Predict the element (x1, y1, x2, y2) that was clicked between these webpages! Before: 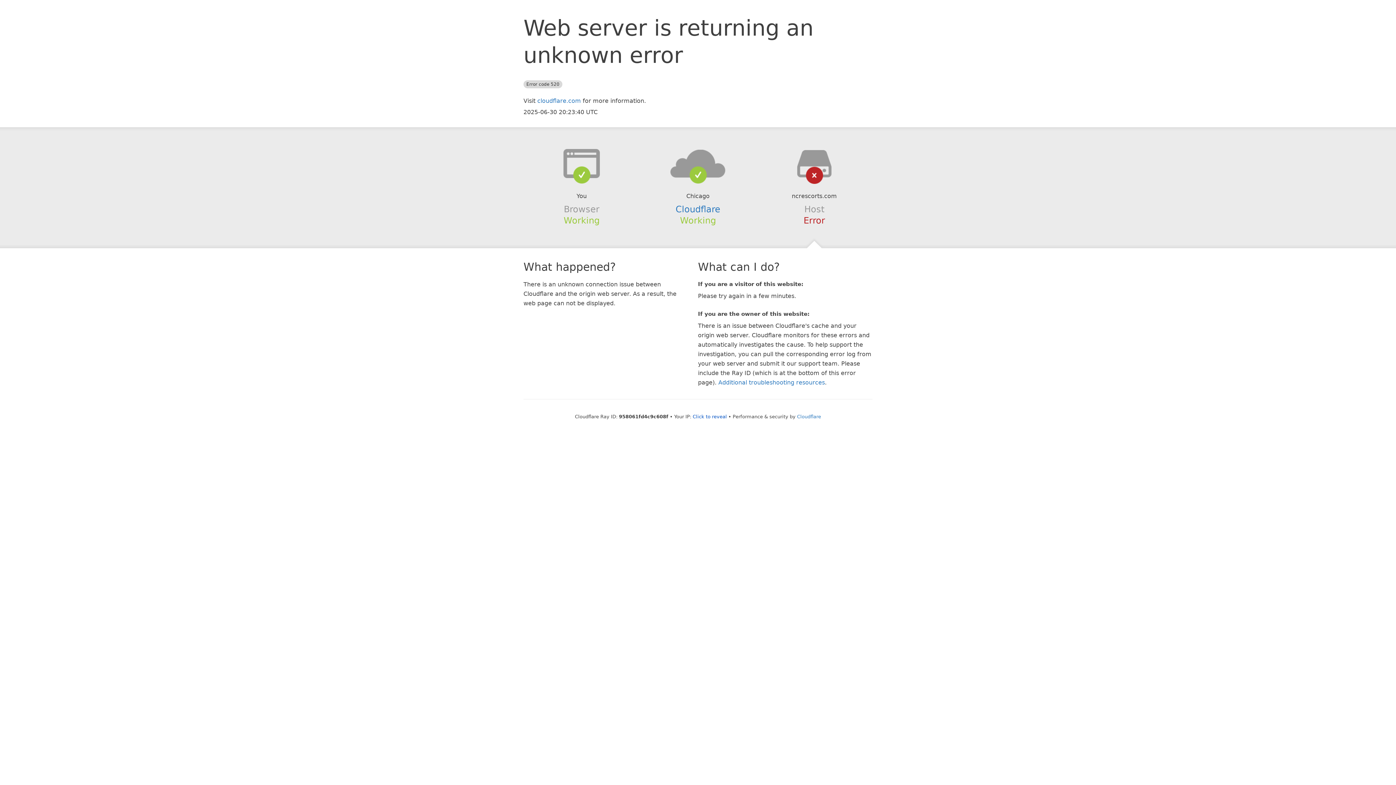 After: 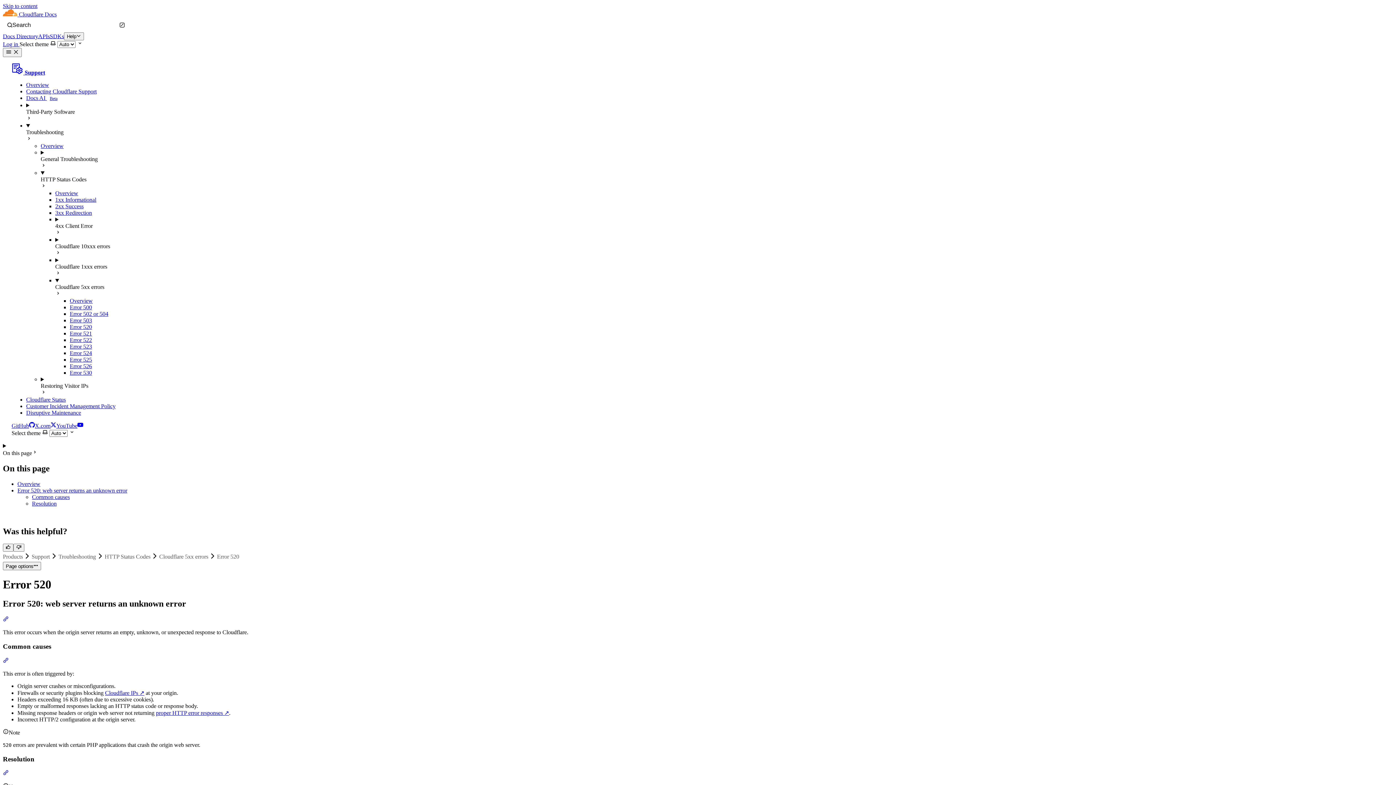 Action: label: Additional troubleshooting resources bbox: (718, 379, 825, 386)